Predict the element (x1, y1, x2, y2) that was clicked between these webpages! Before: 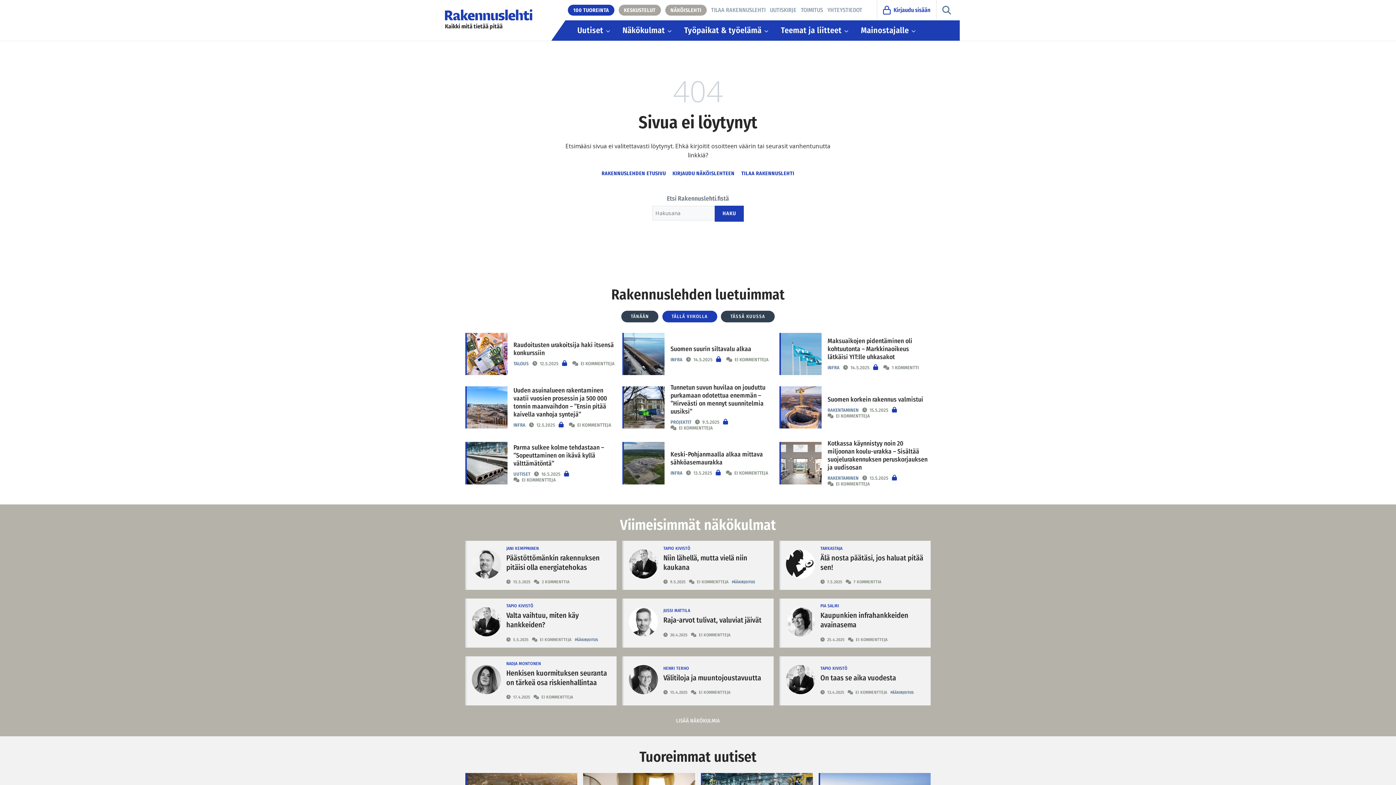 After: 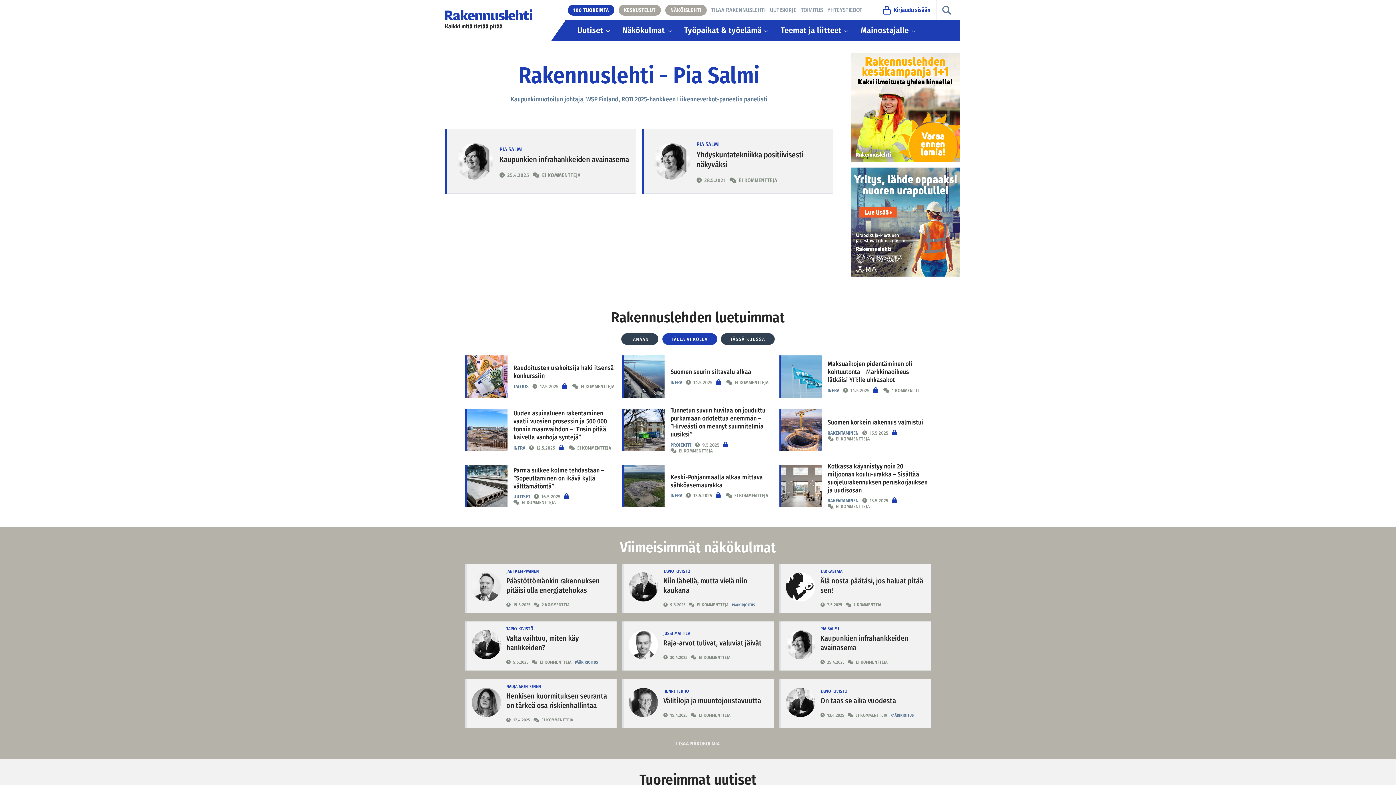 Action: bbox: (820, 603, 839, 609) label: PIA SALMI